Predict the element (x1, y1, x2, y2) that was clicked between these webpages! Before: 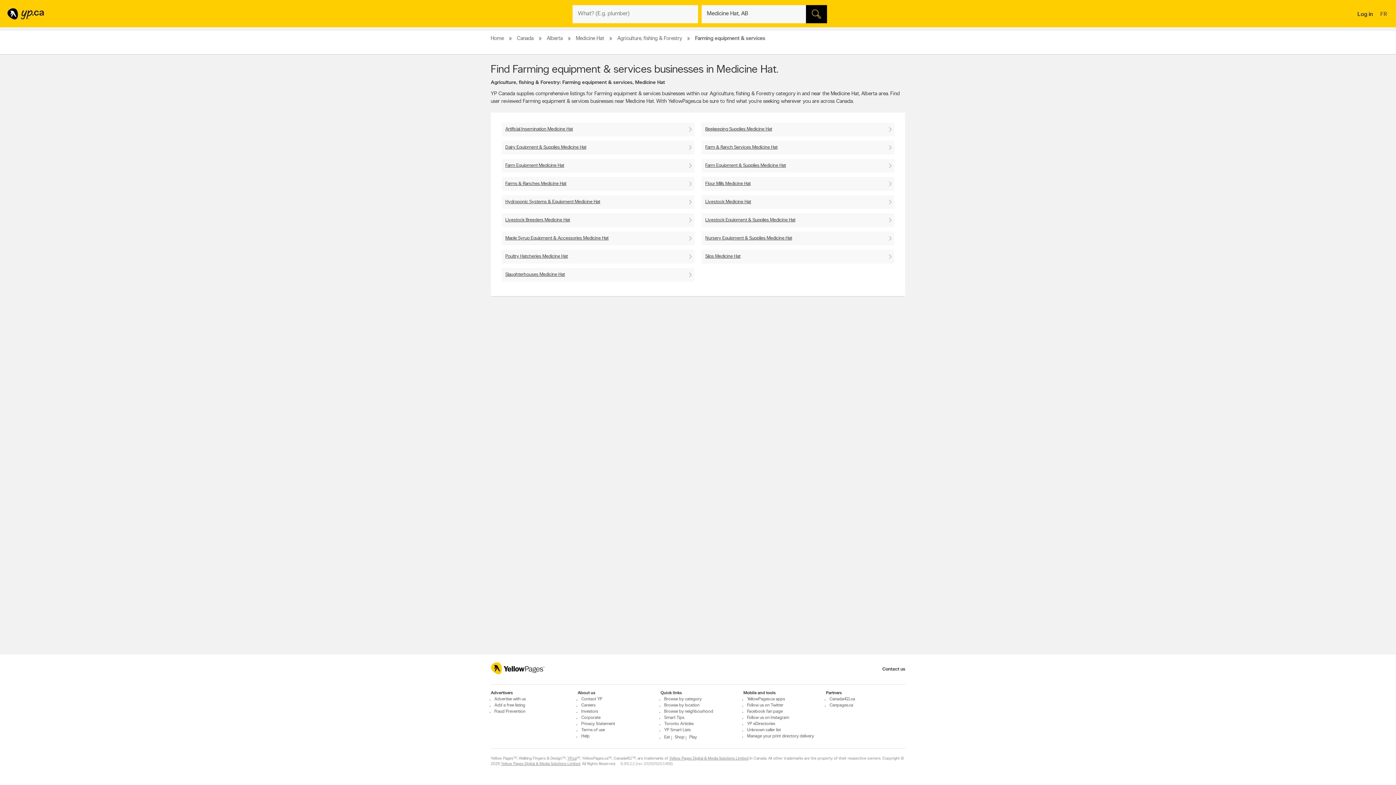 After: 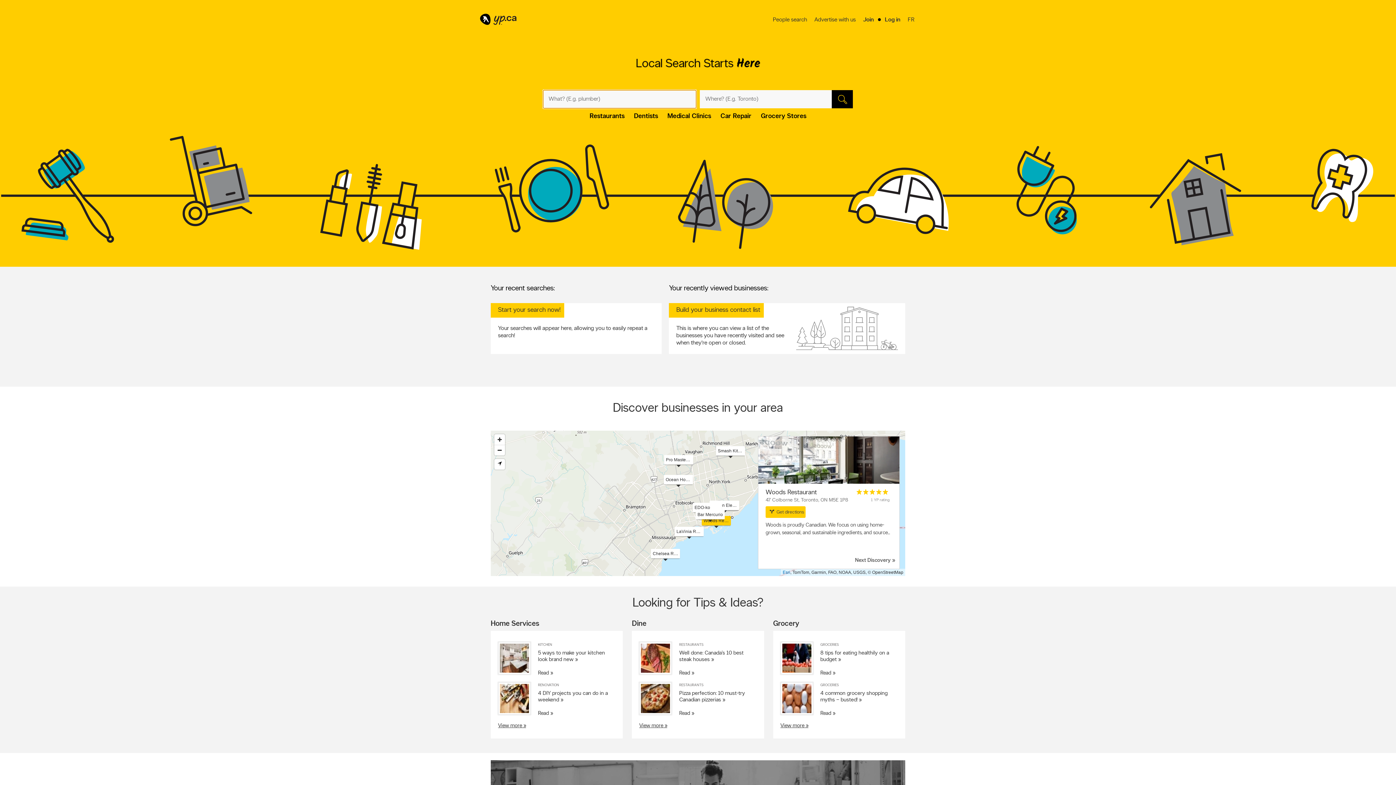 Action: bbox: (490, 662, 545, 677)